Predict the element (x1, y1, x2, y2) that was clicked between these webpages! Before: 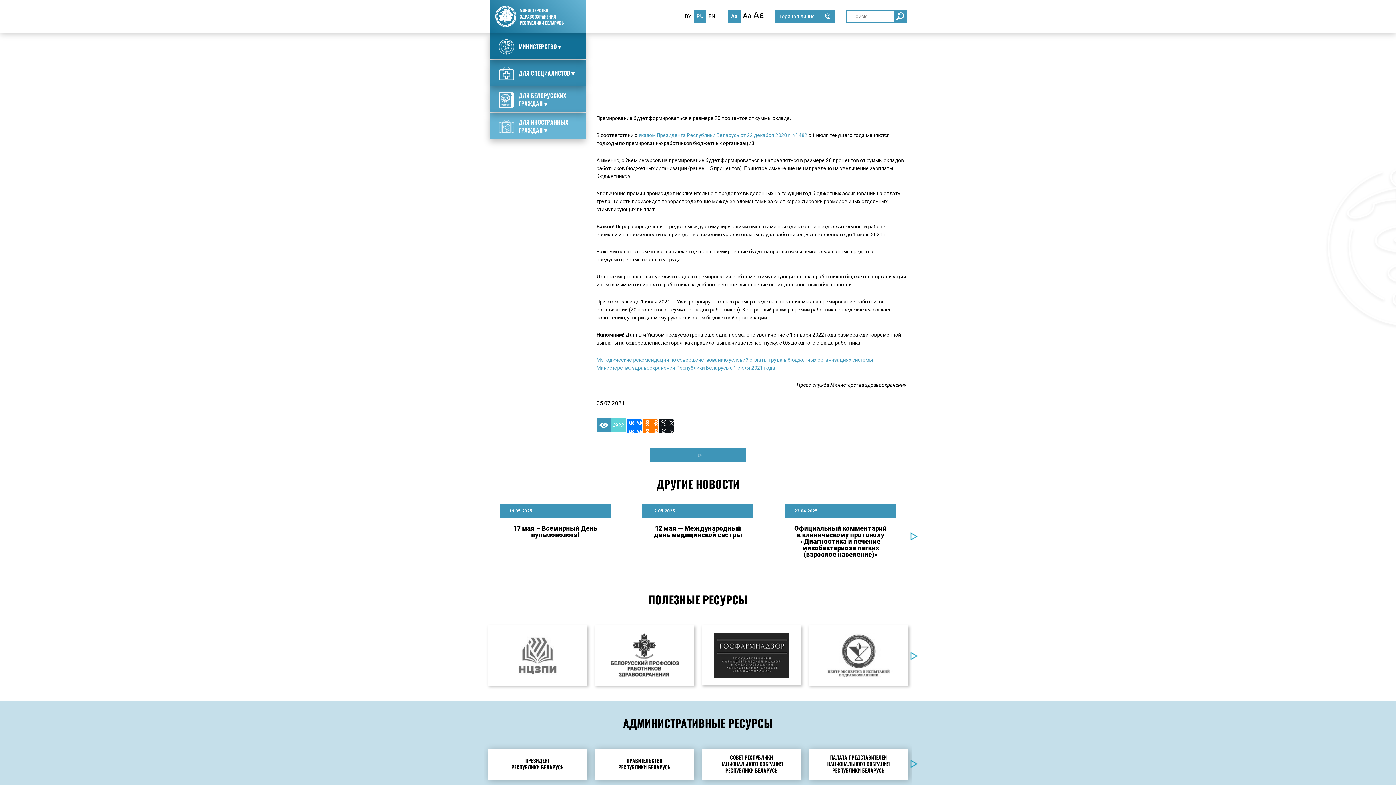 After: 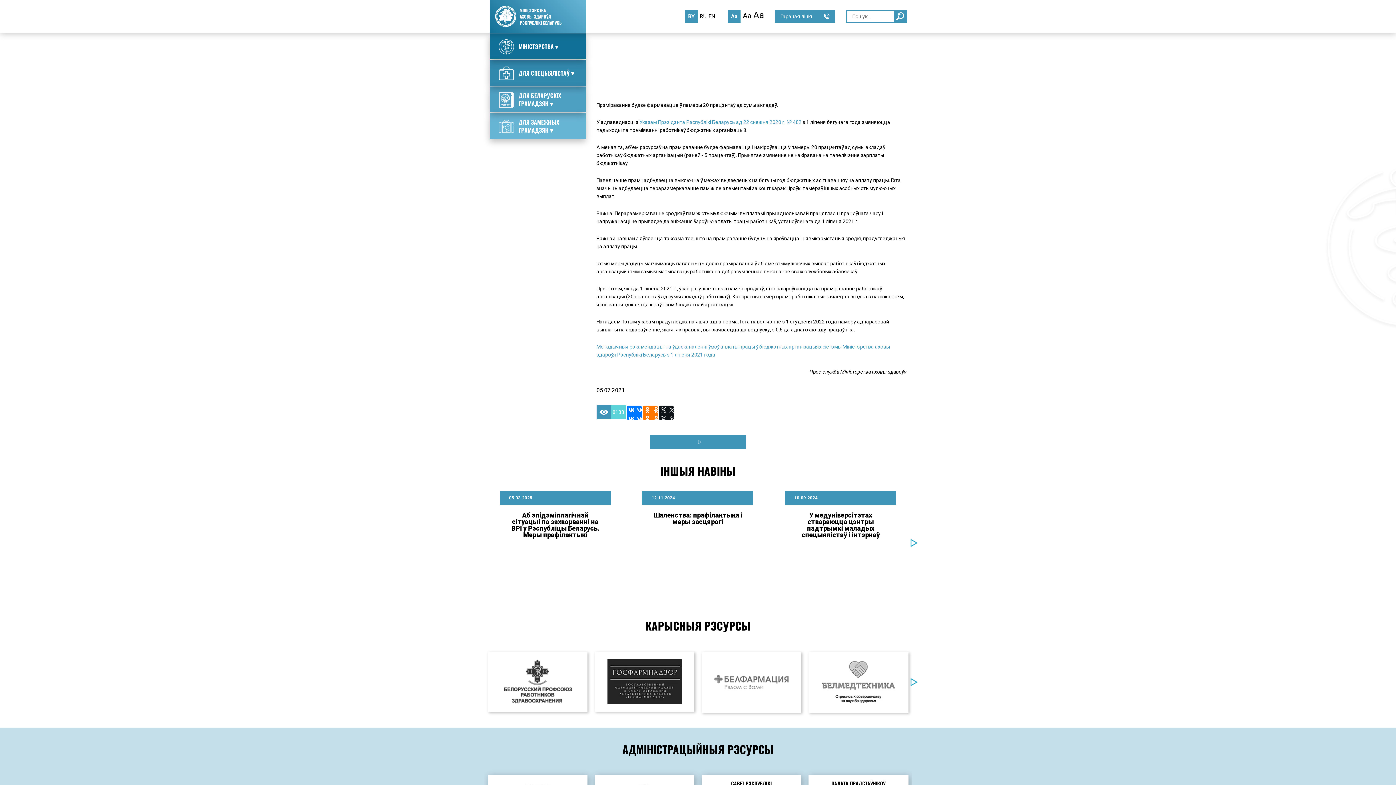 Action: label: BY bbox: (685, 10, 691, 22)